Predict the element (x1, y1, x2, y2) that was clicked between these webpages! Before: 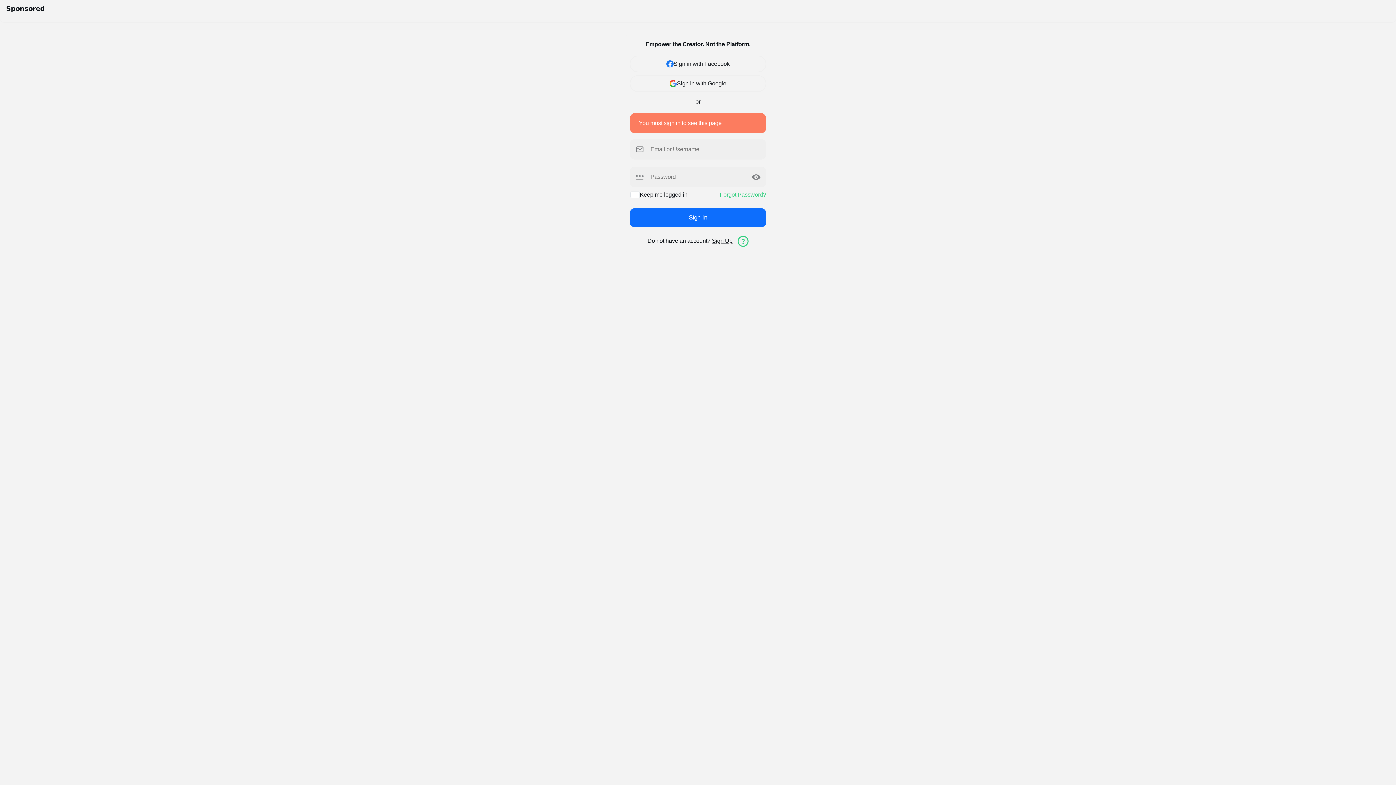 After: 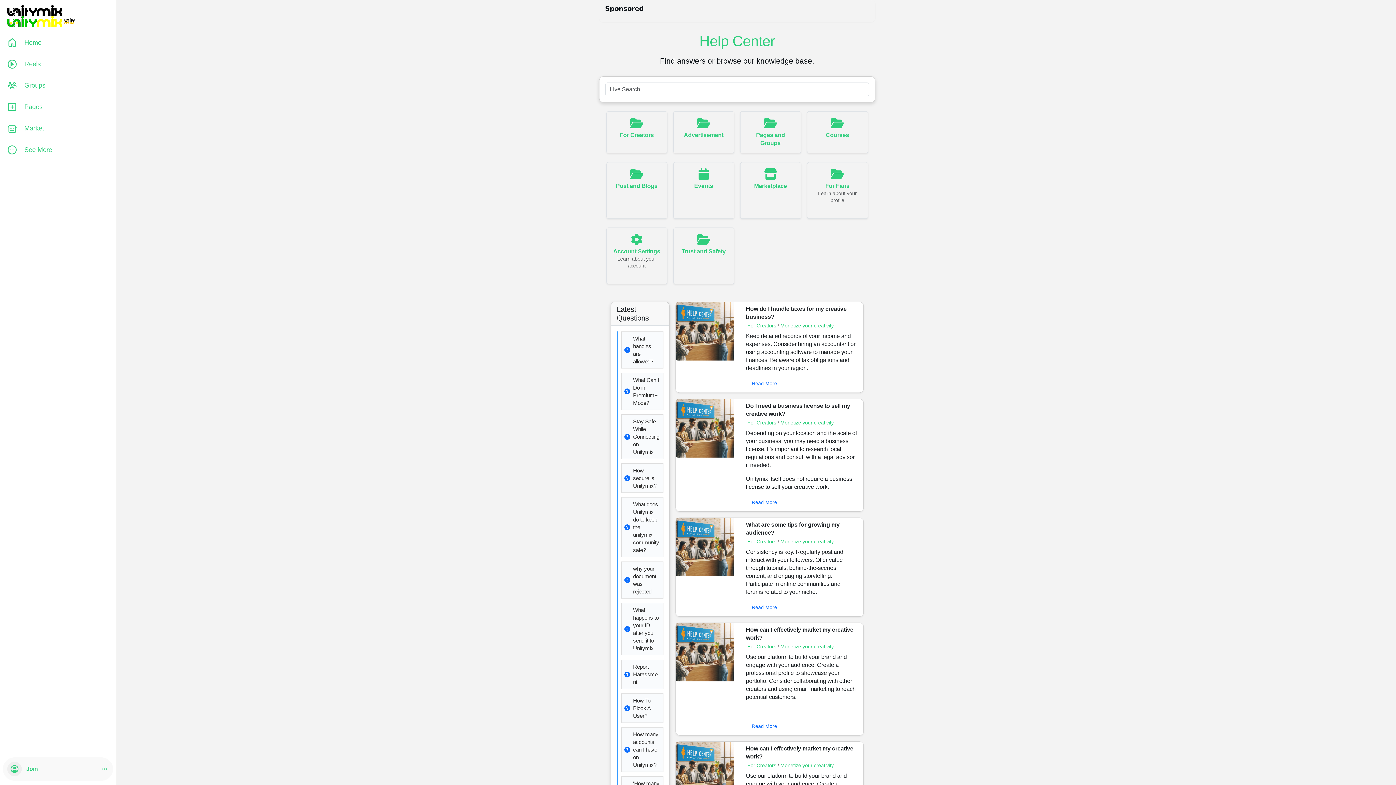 Action: bbox: (734, 237, 748, 244)